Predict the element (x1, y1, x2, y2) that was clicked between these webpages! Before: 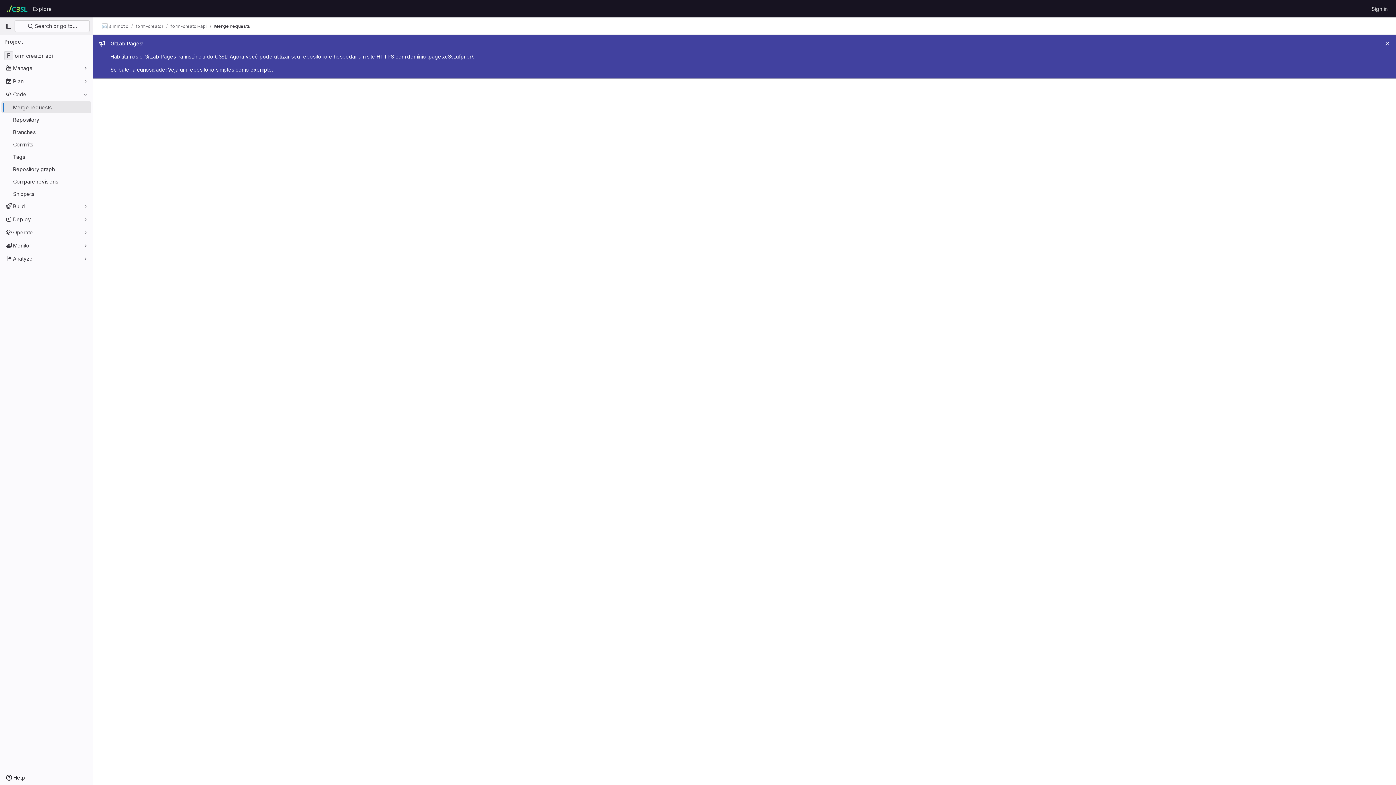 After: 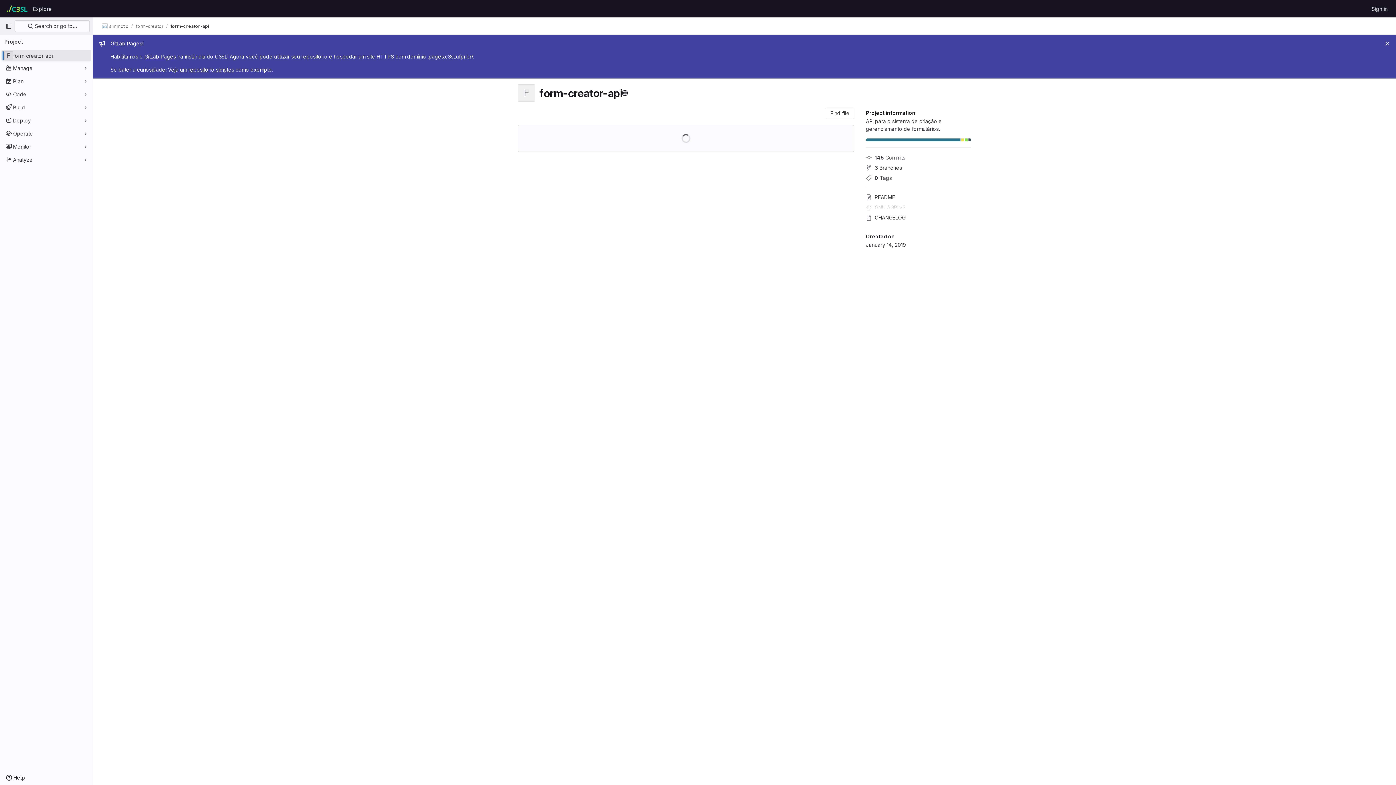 Action: bbox: (170, 23, 206, 29) label: form-creator-api